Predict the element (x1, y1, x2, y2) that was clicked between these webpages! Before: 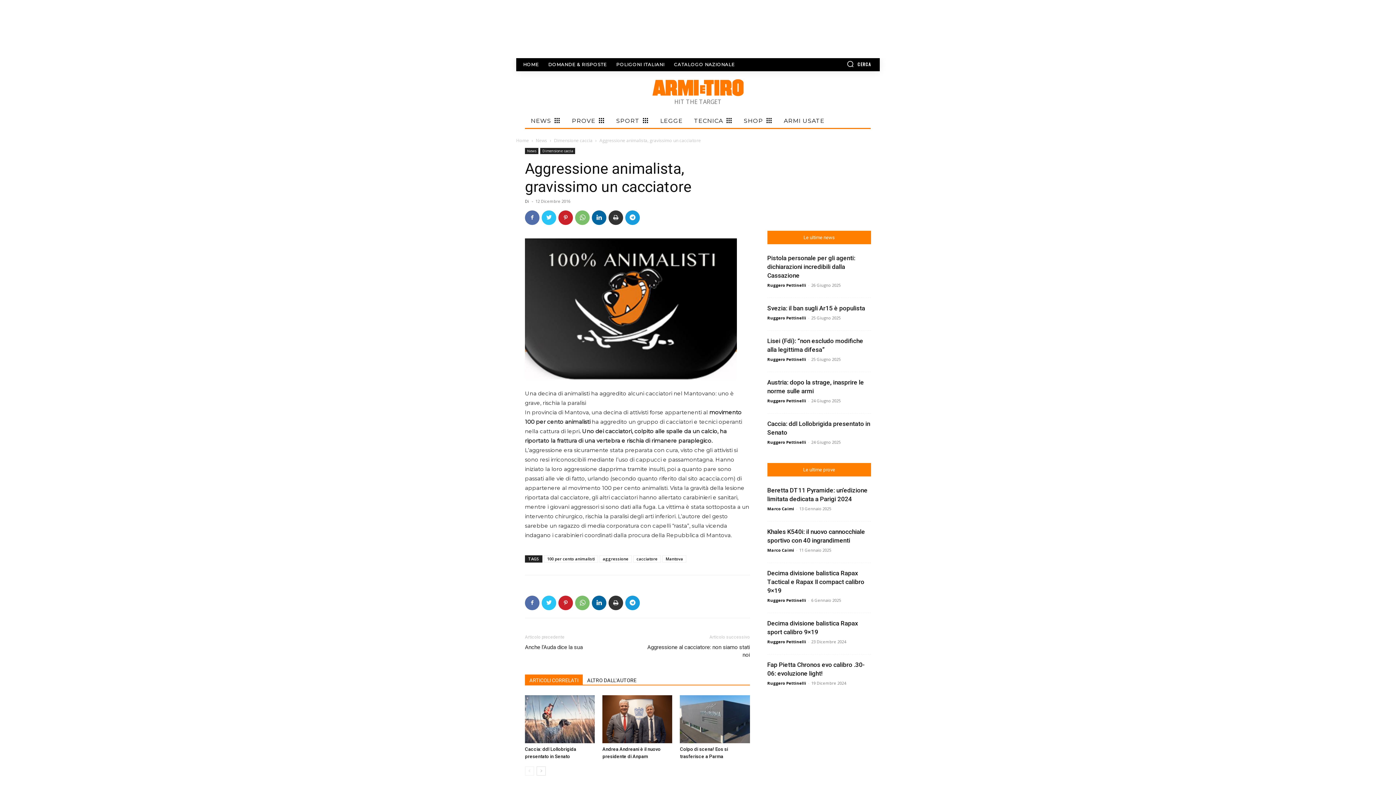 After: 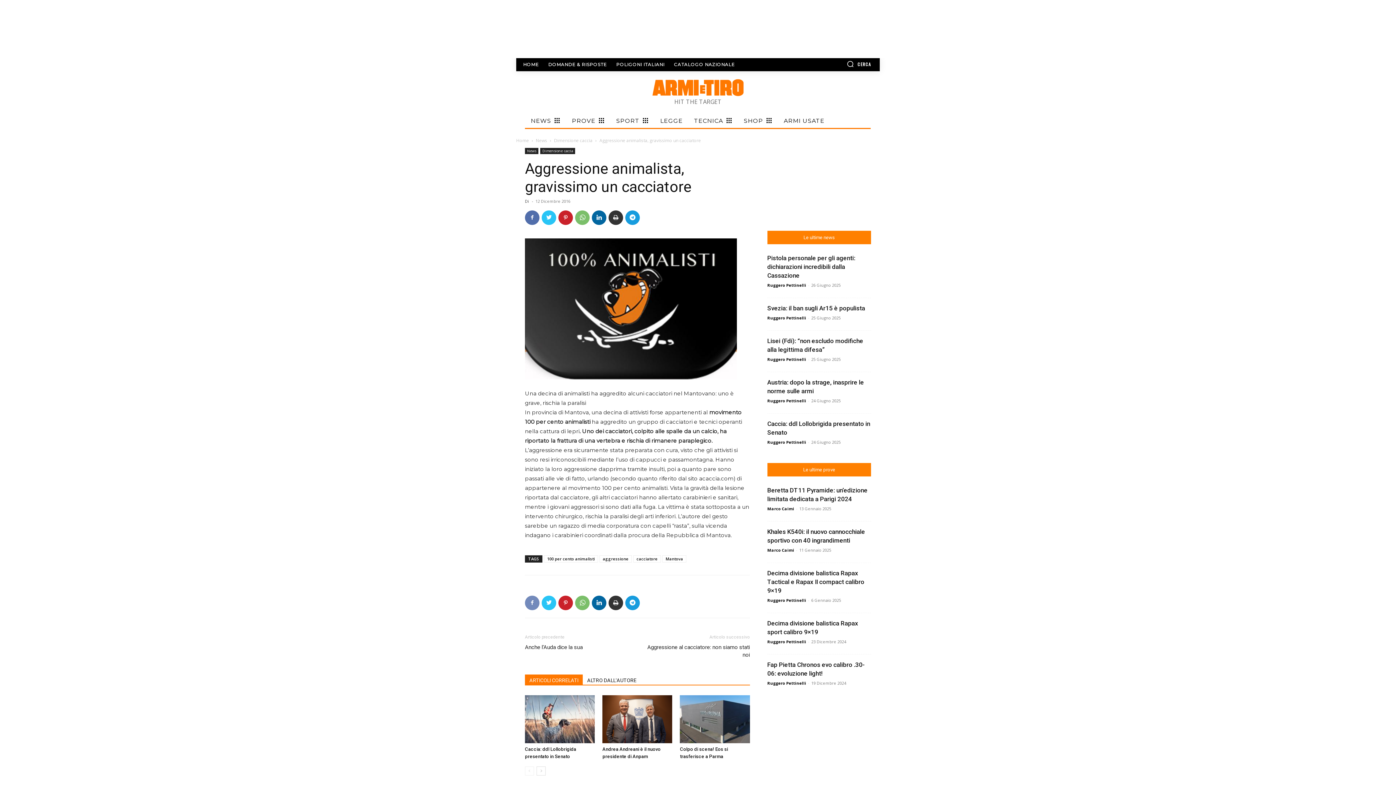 Action: bbox: (525, 595, 539, 610)